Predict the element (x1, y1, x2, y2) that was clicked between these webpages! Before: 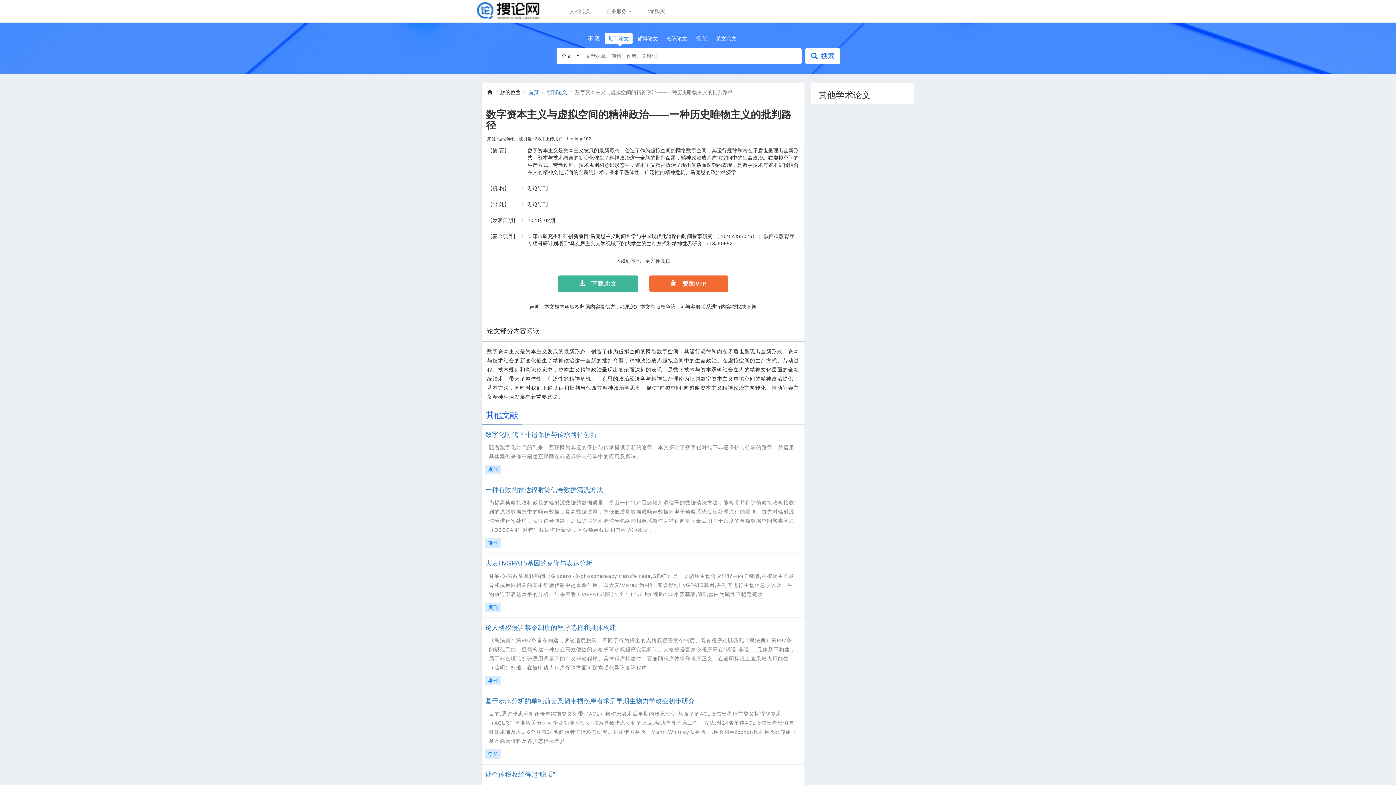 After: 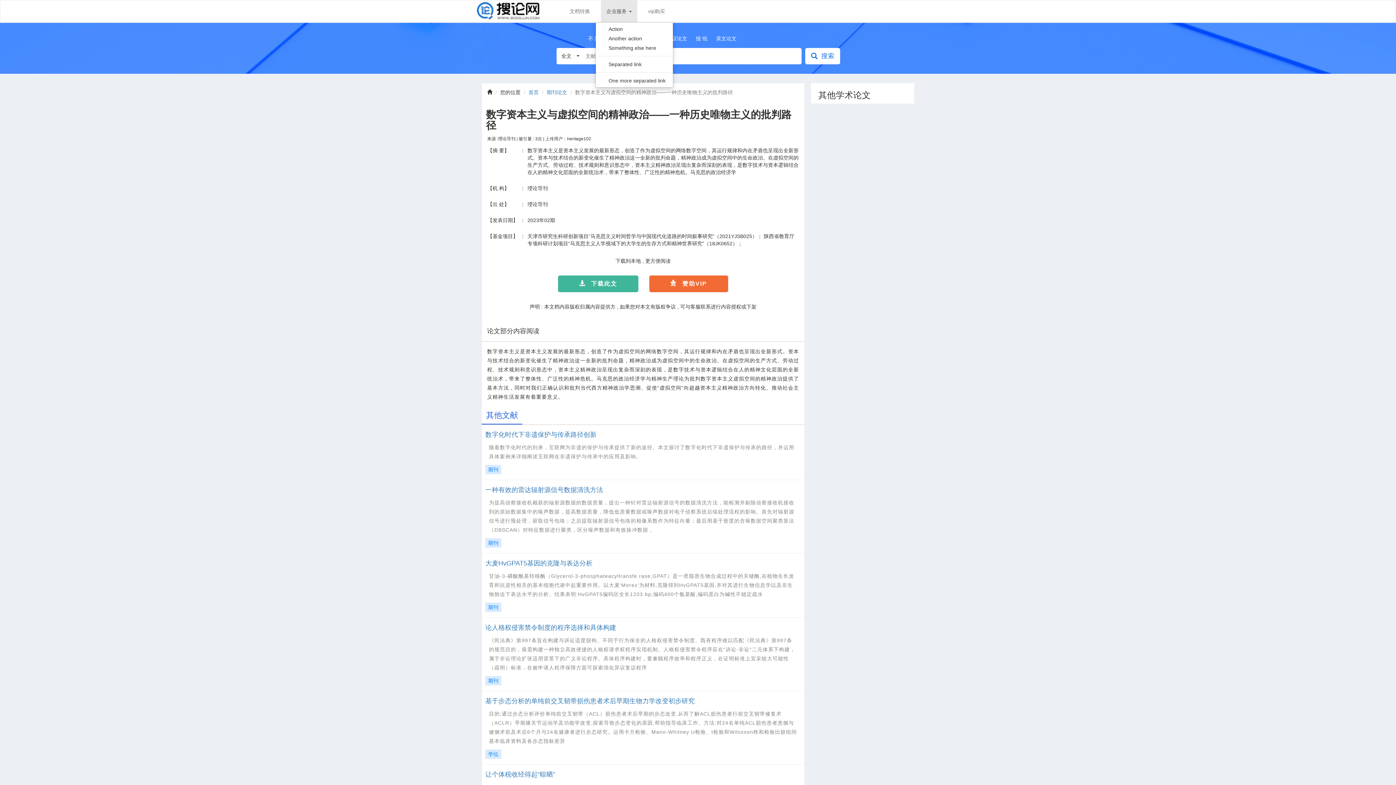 Action: label: 企业服务  bbox: (601, 0, 637, 22)